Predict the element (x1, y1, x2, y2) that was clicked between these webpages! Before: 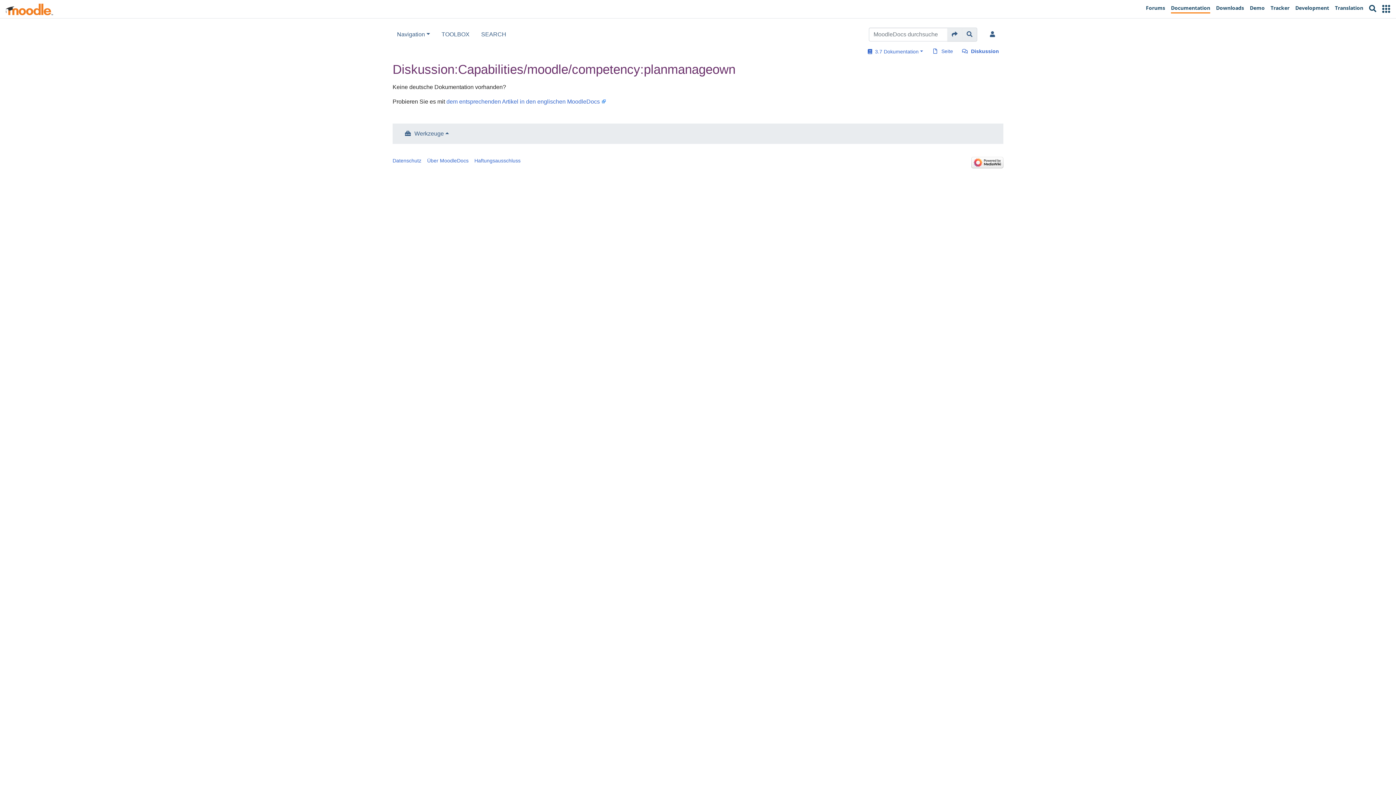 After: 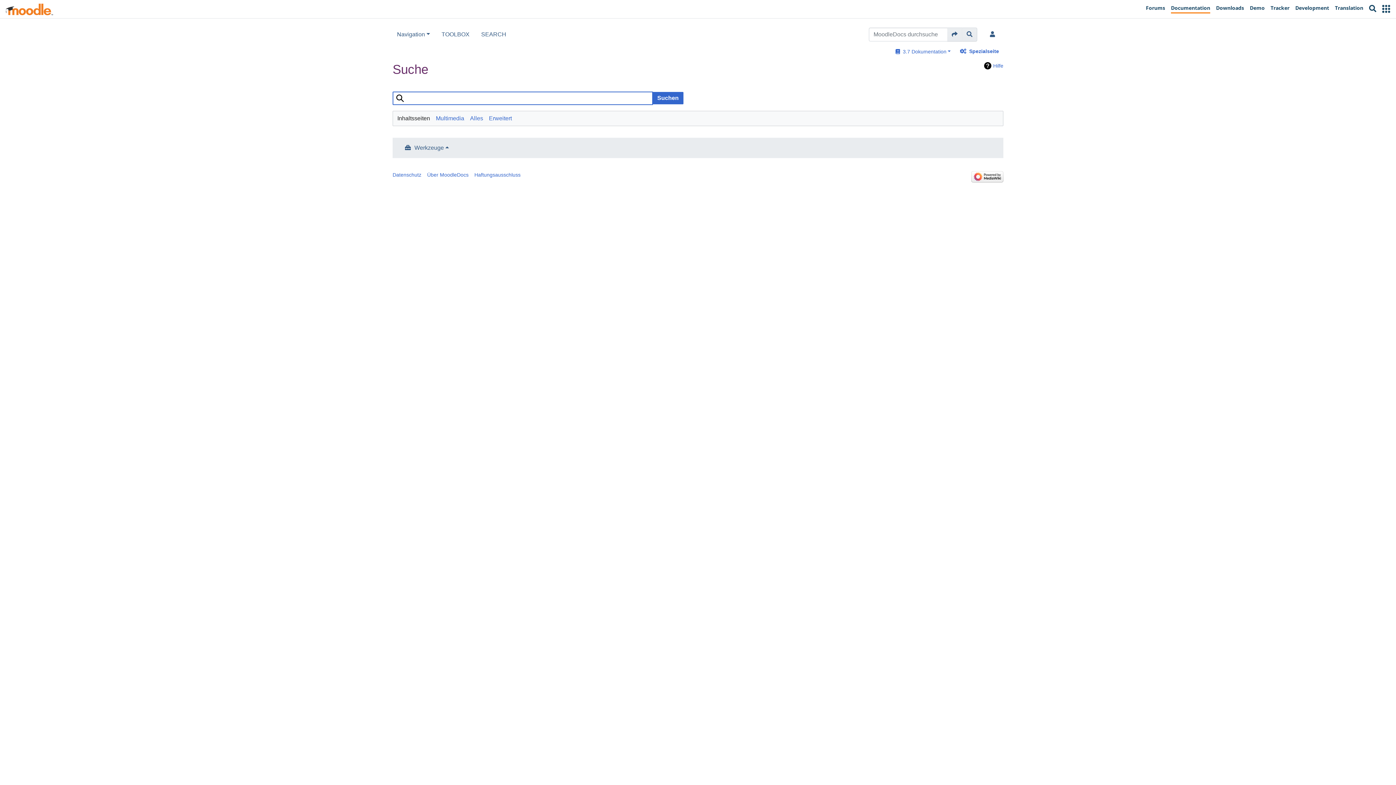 Action: bbox: (947, 27, 962, 41) label: Gehe zu Seite